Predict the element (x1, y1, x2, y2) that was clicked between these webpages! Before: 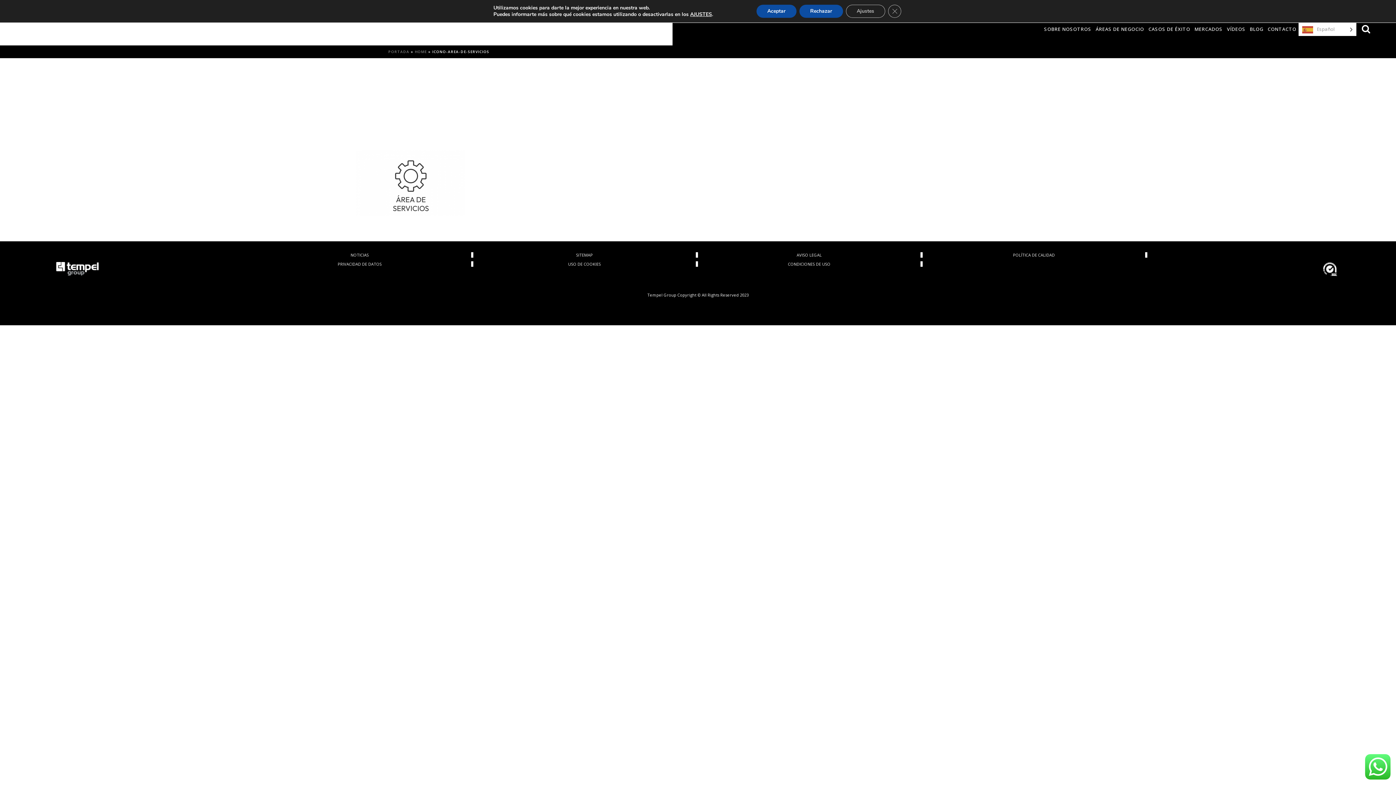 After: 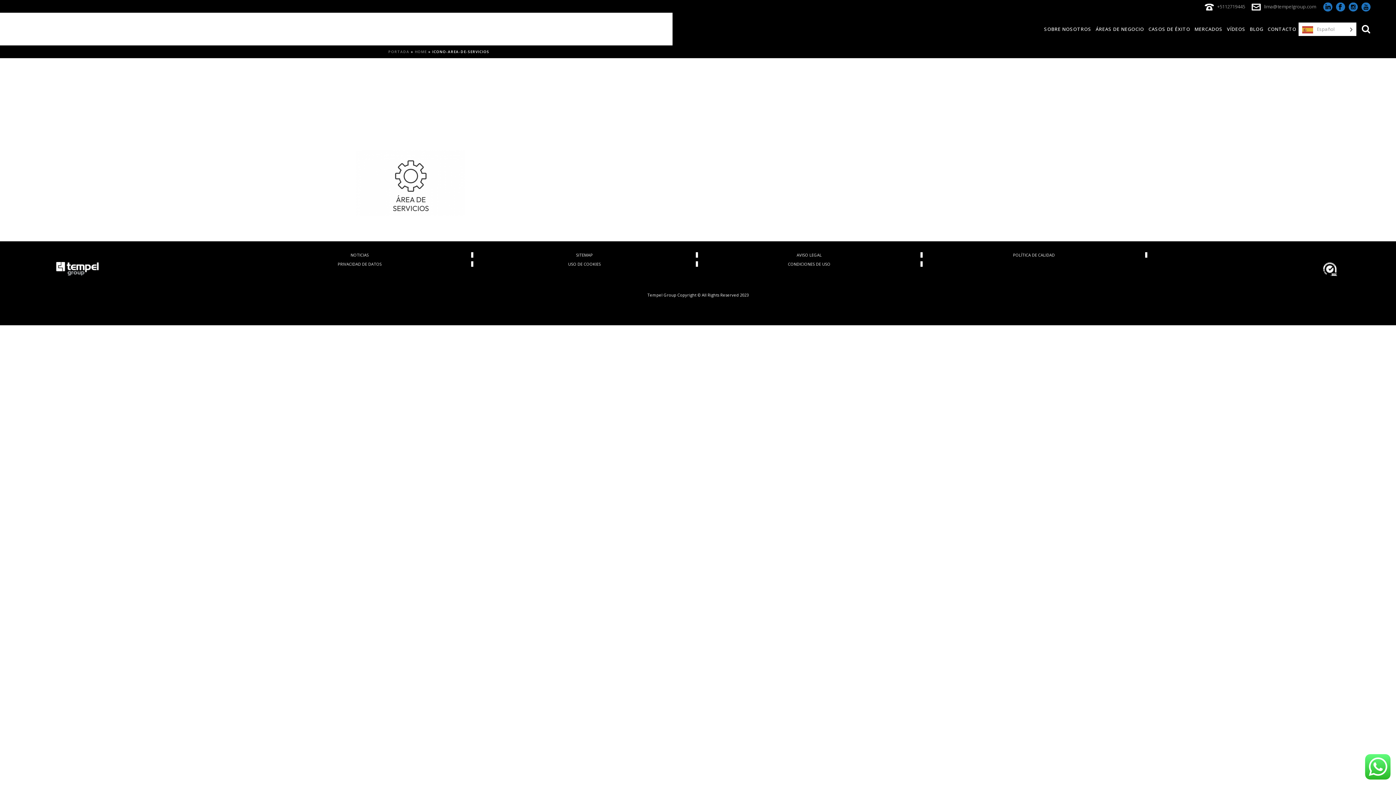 Action: label: Aceptar bbox: (756, 4, 796, 17)